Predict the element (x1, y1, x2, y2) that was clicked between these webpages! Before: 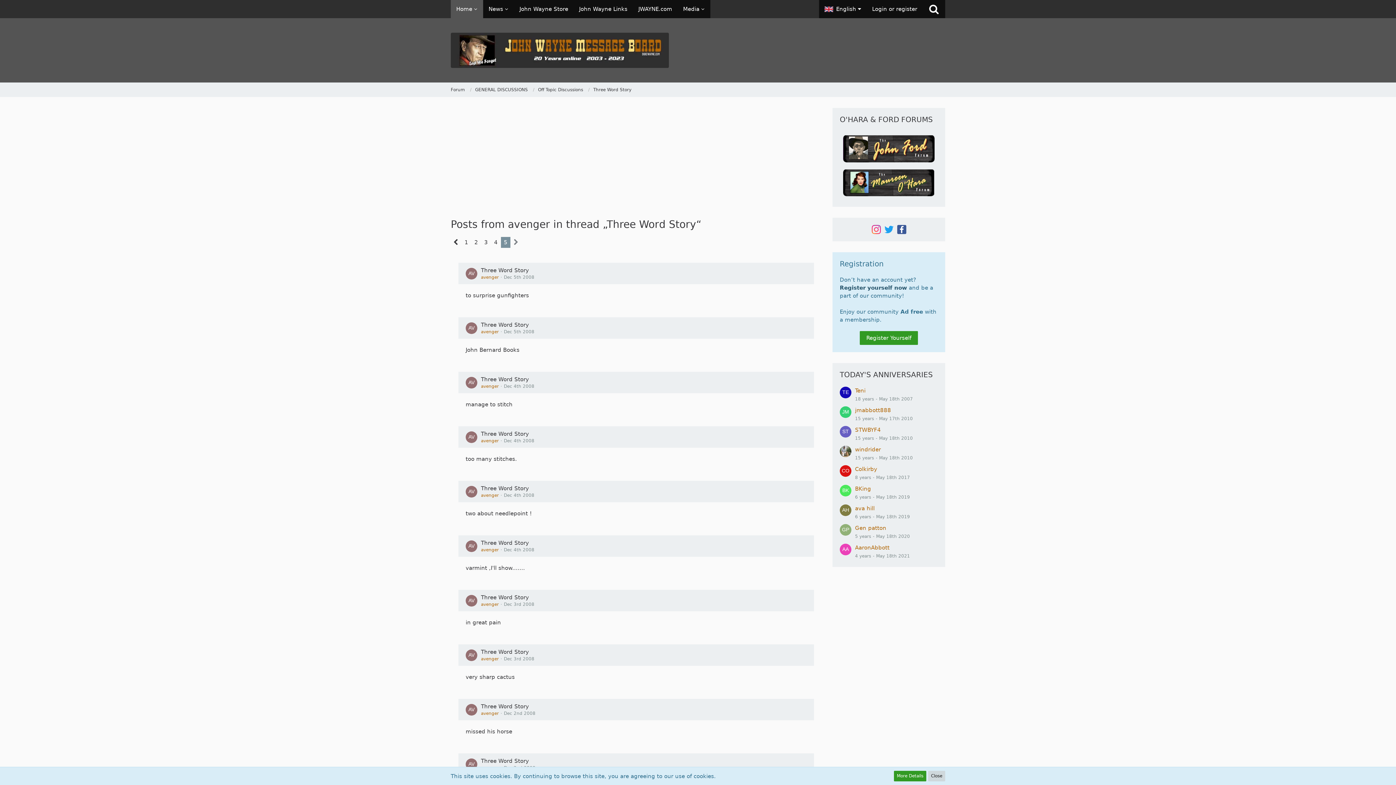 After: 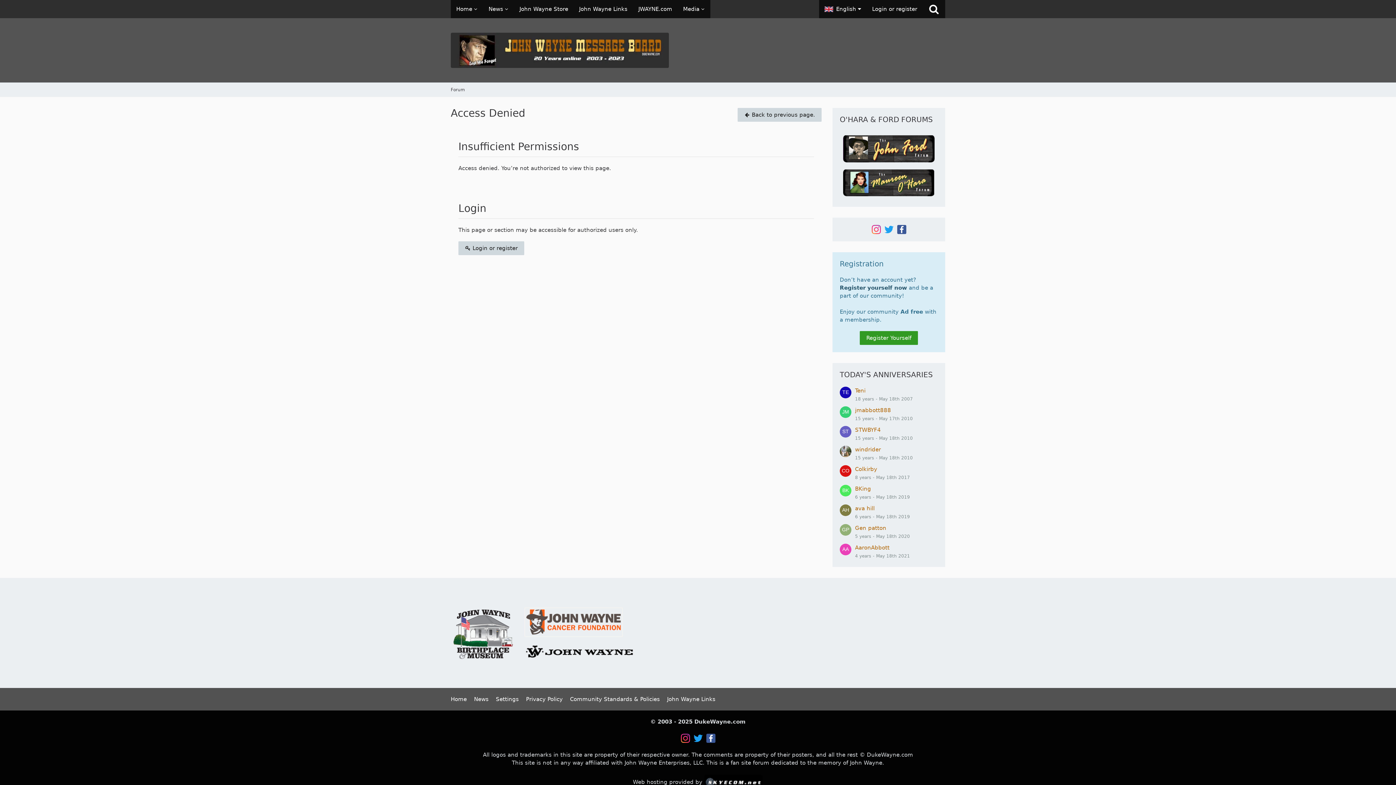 Action: bbox: (465, 431, 477, 443)